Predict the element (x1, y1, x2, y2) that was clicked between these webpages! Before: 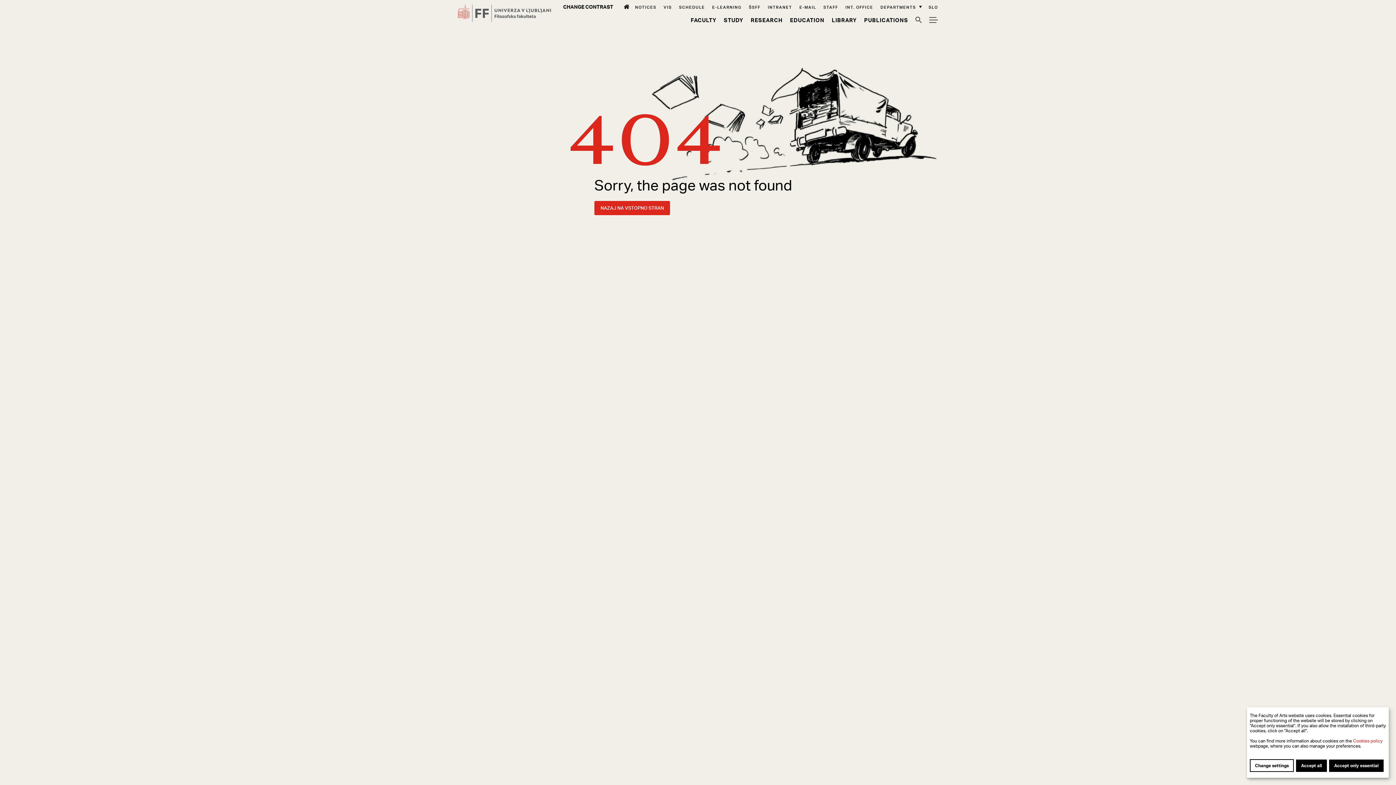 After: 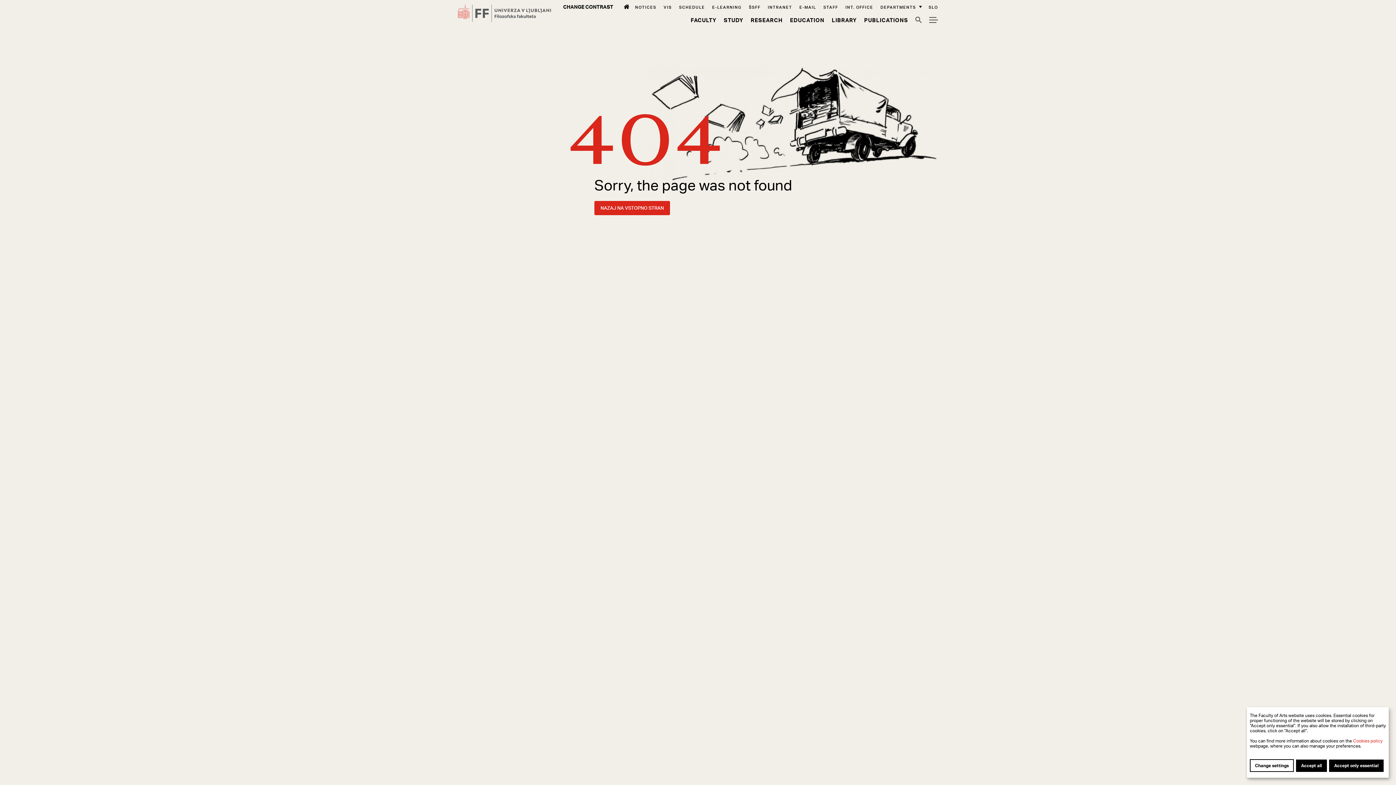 Action: label: e-Learning bbox: (712, 4, 741, 9)